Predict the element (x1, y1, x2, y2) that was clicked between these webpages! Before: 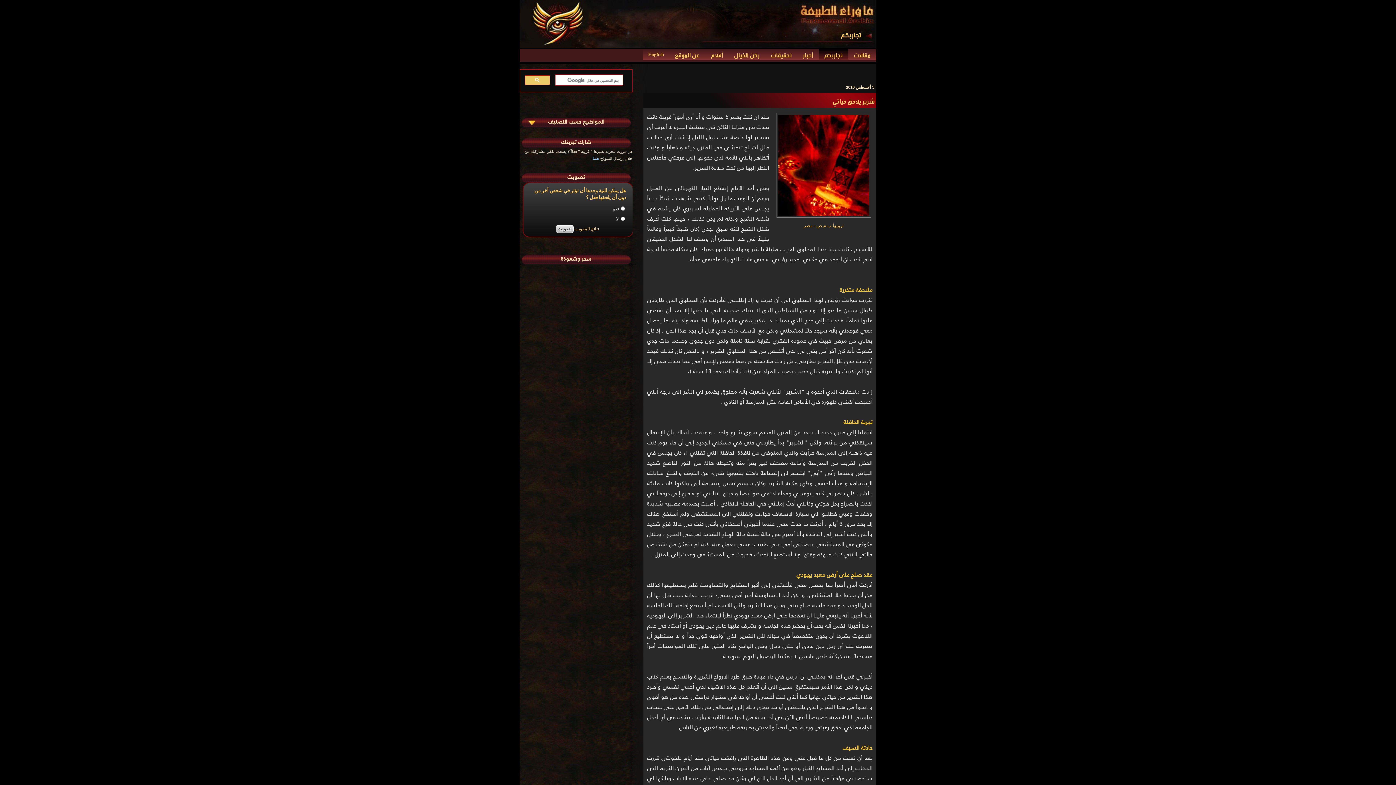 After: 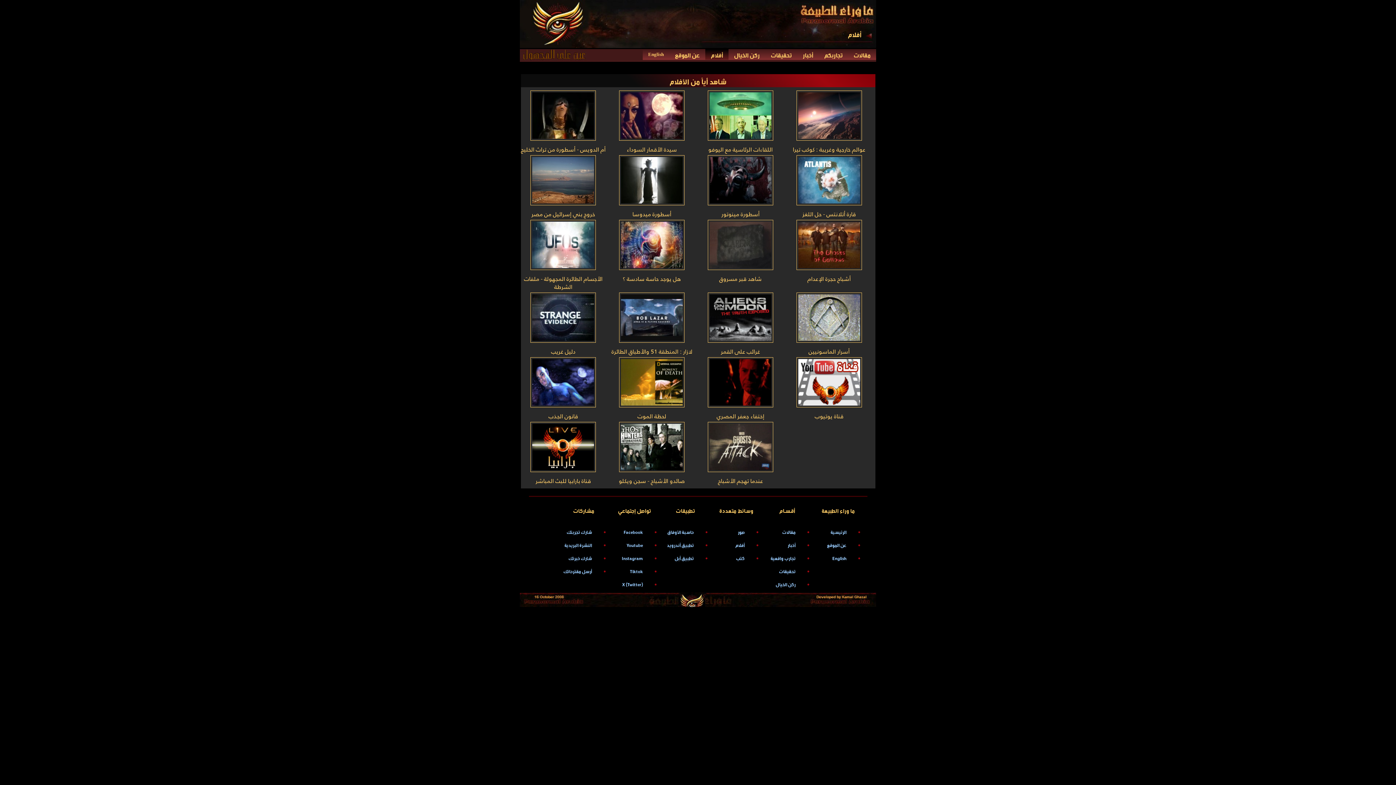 Action: bbox: (705, 49, 728, 60) label: أفلام